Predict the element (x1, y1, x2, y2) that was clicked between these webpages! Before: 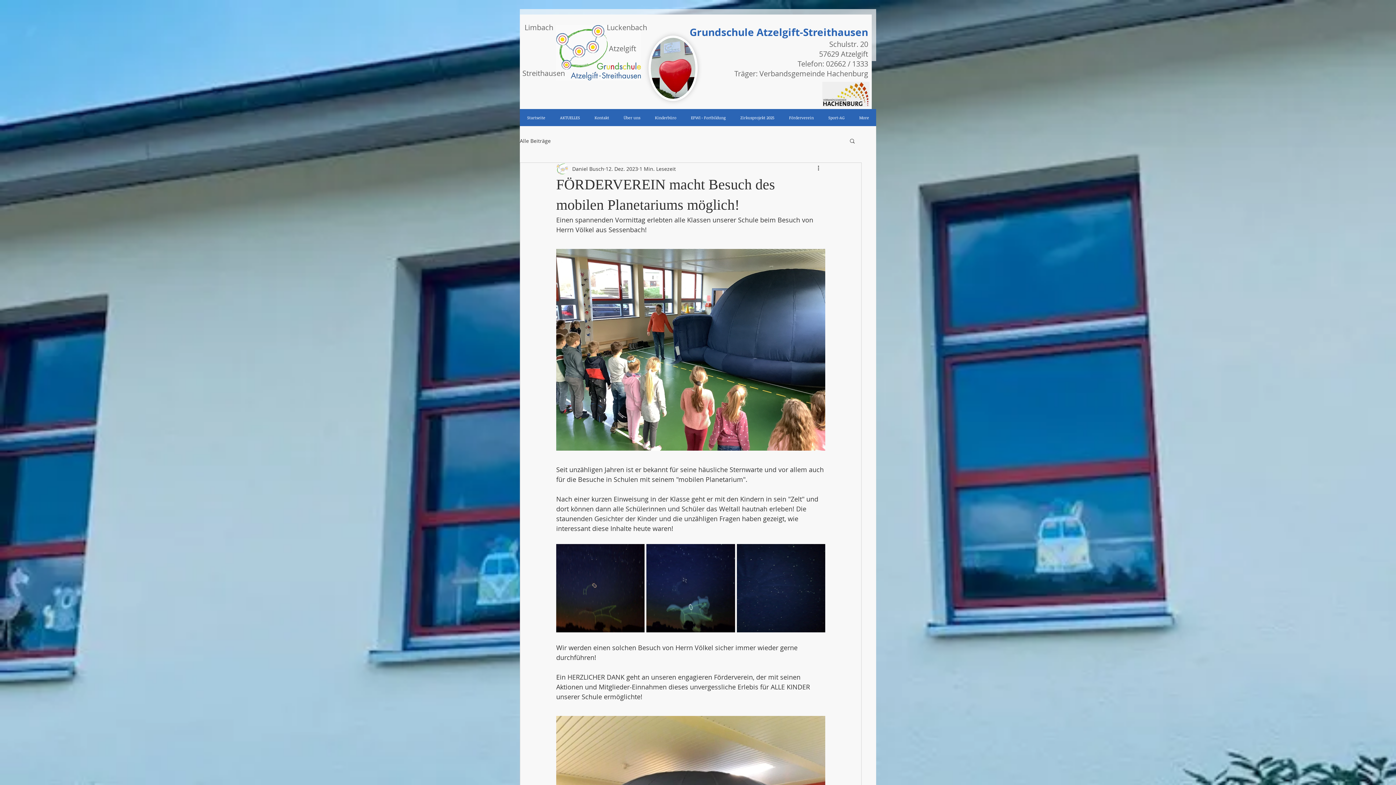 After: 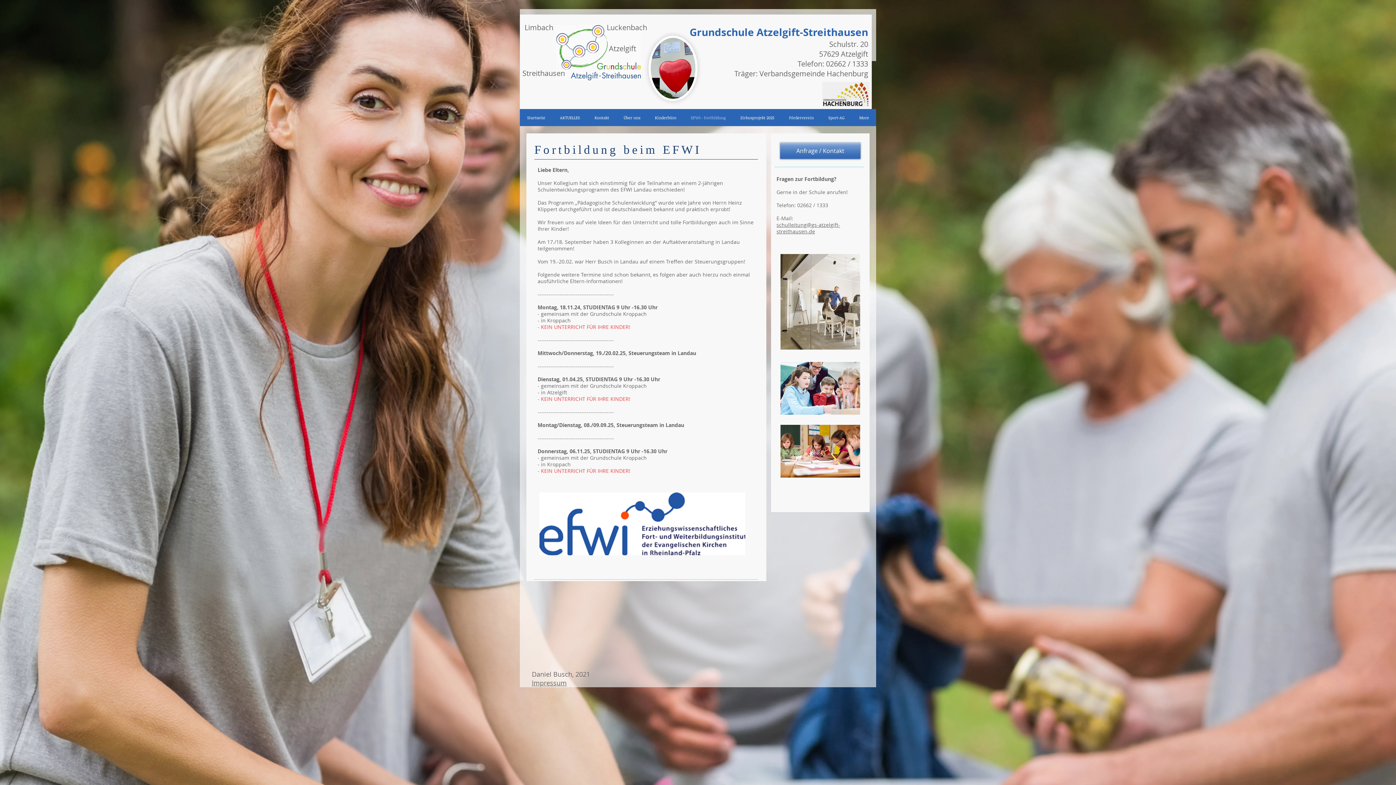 Action: label: EFWI - Fortbildung bbox: (683, 109, 733, 126)